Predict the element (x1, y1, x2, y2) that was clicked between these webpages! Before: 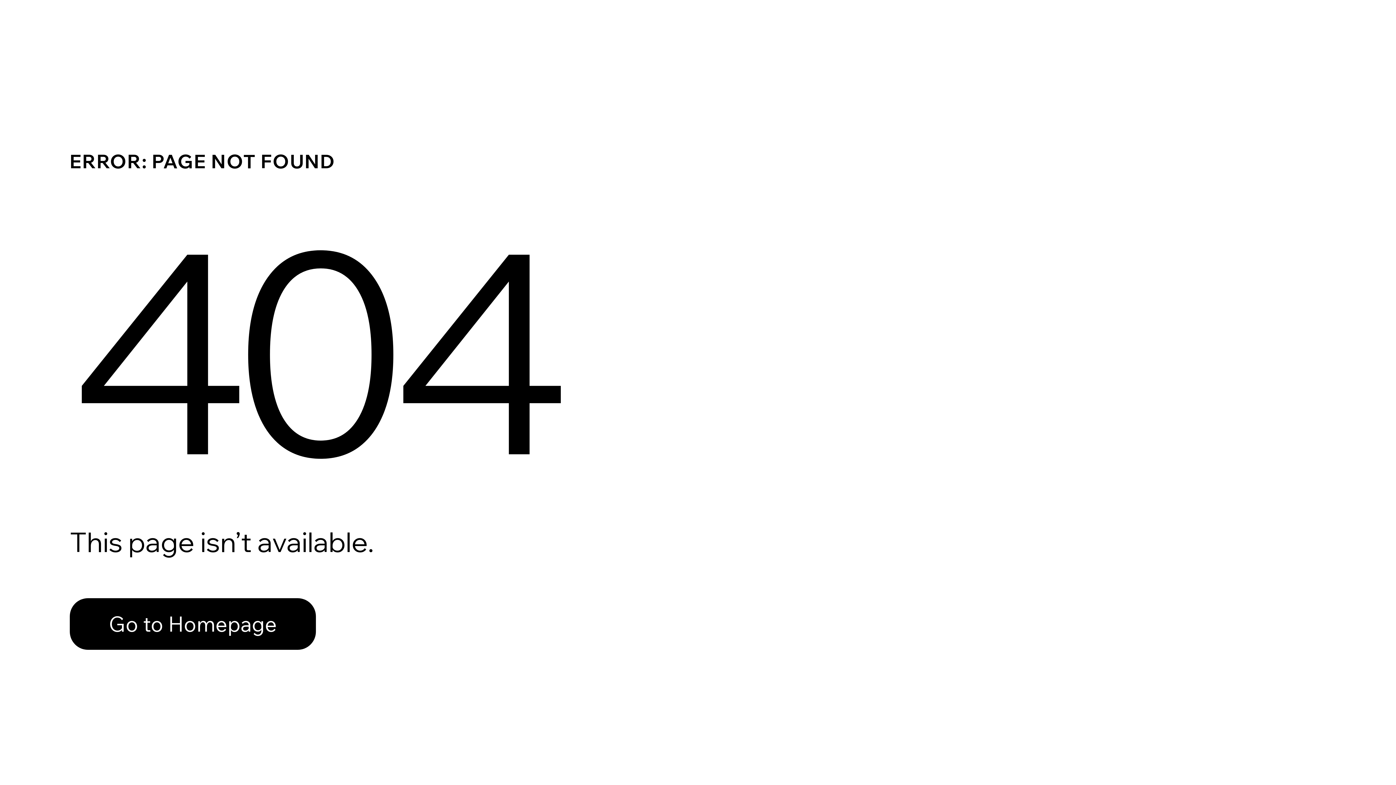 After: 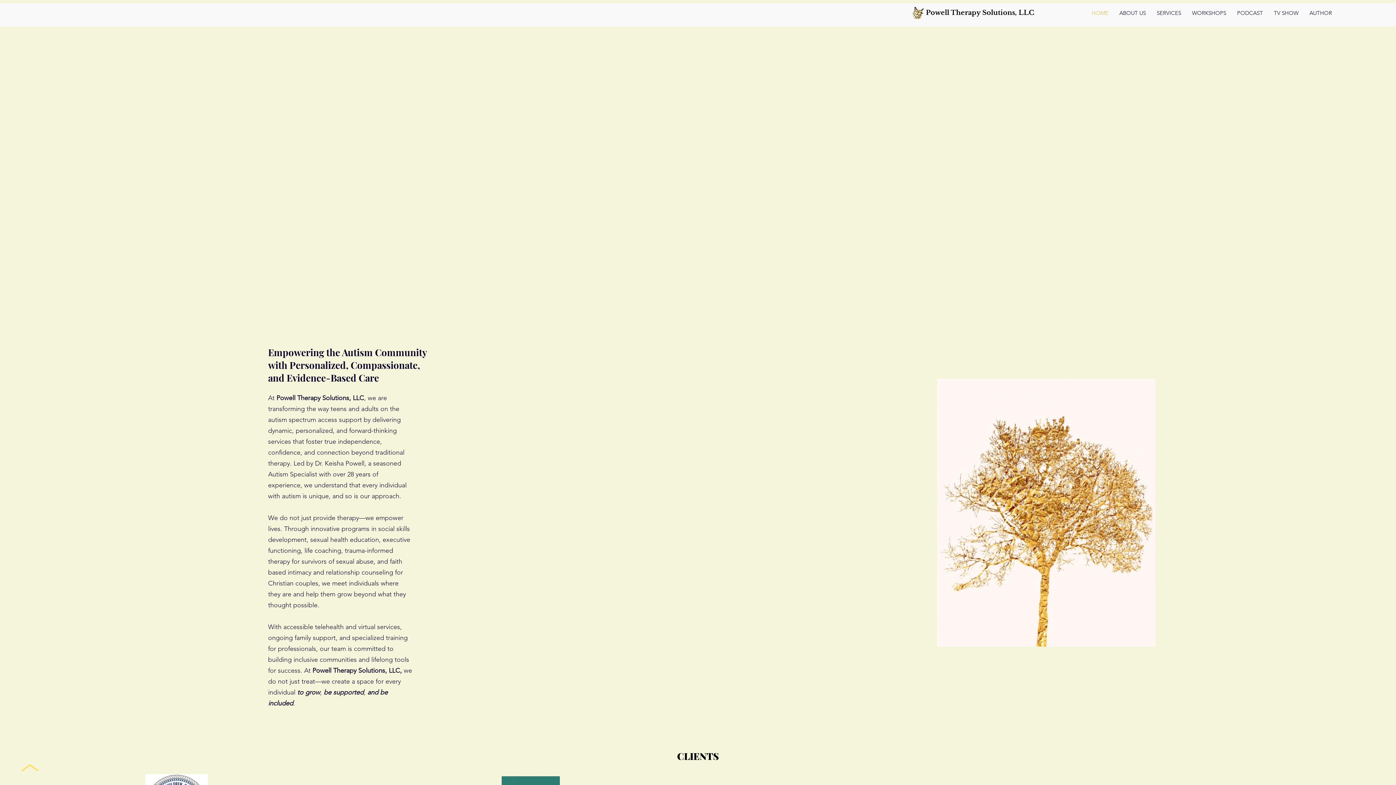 Action: label: Go to Homepage bbox: (69, 582, 768, 659)